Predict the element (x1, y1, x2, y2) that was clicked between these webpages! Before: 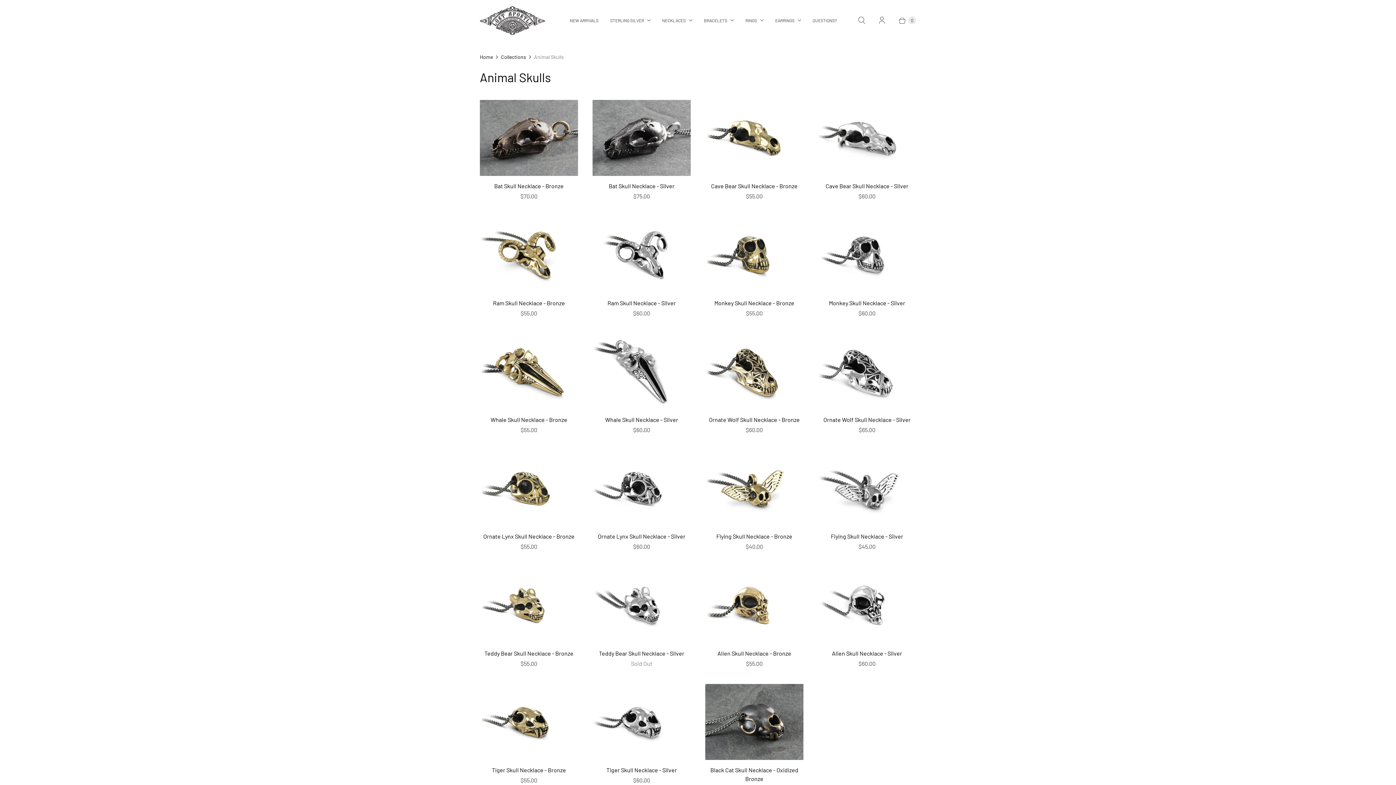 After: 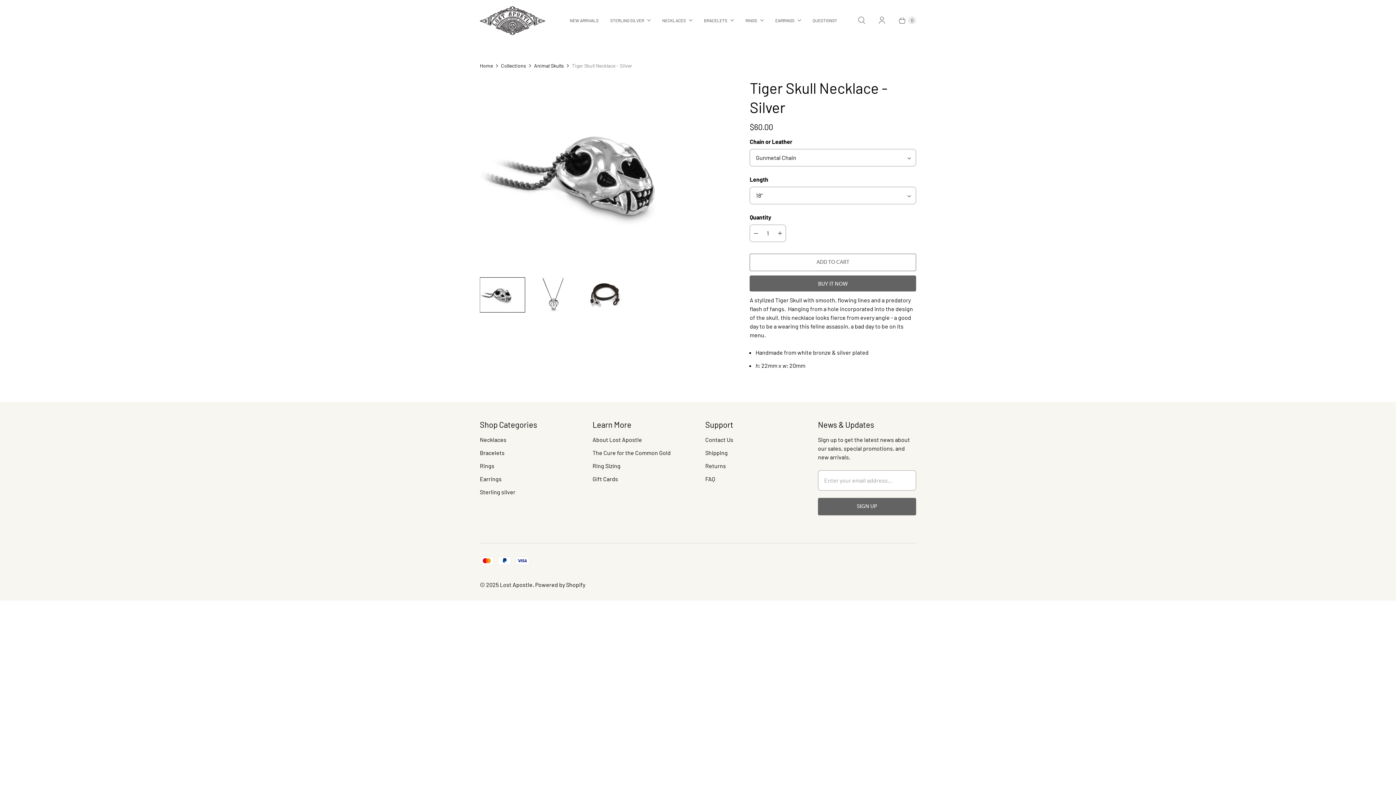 Action: label: /products/tiger-skull-necklace bbox: (592, 684, 690, 760)